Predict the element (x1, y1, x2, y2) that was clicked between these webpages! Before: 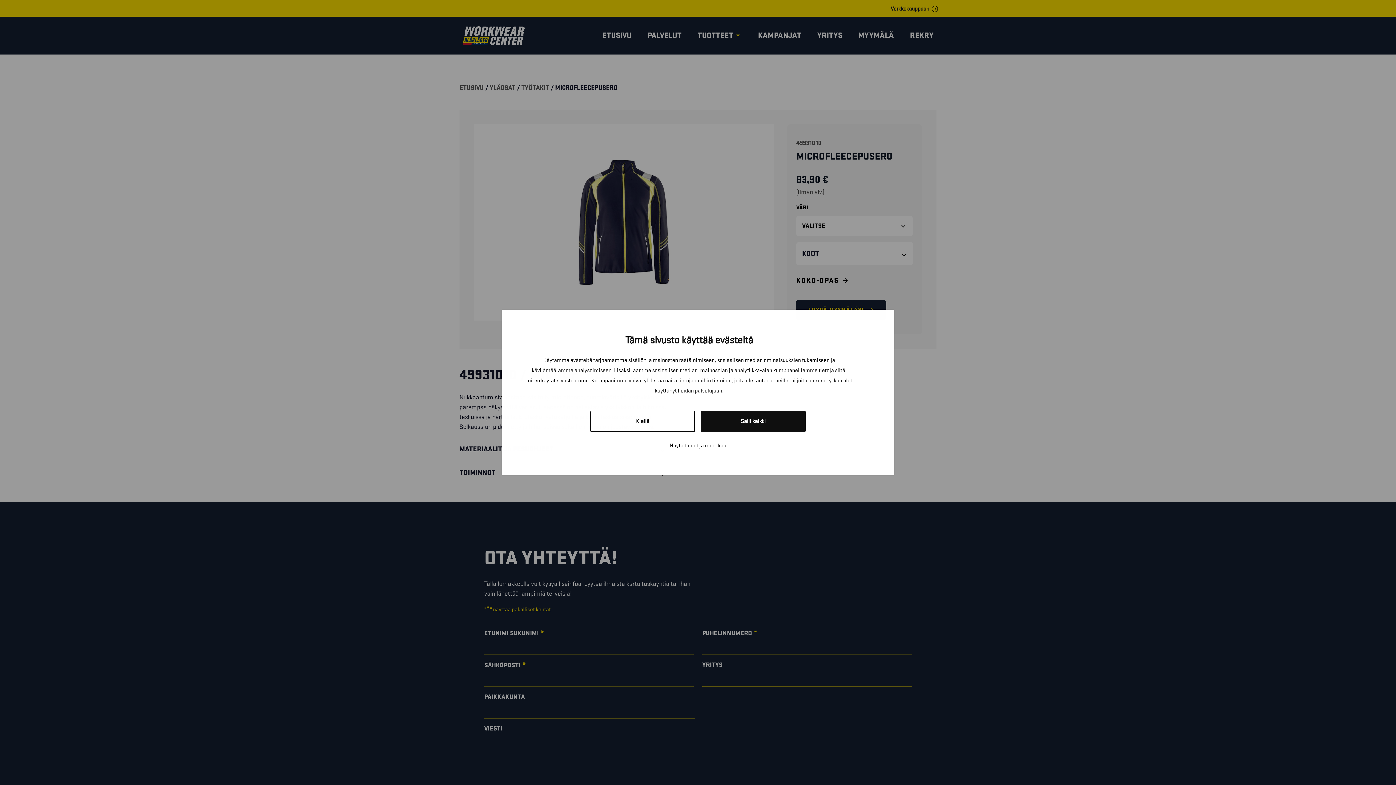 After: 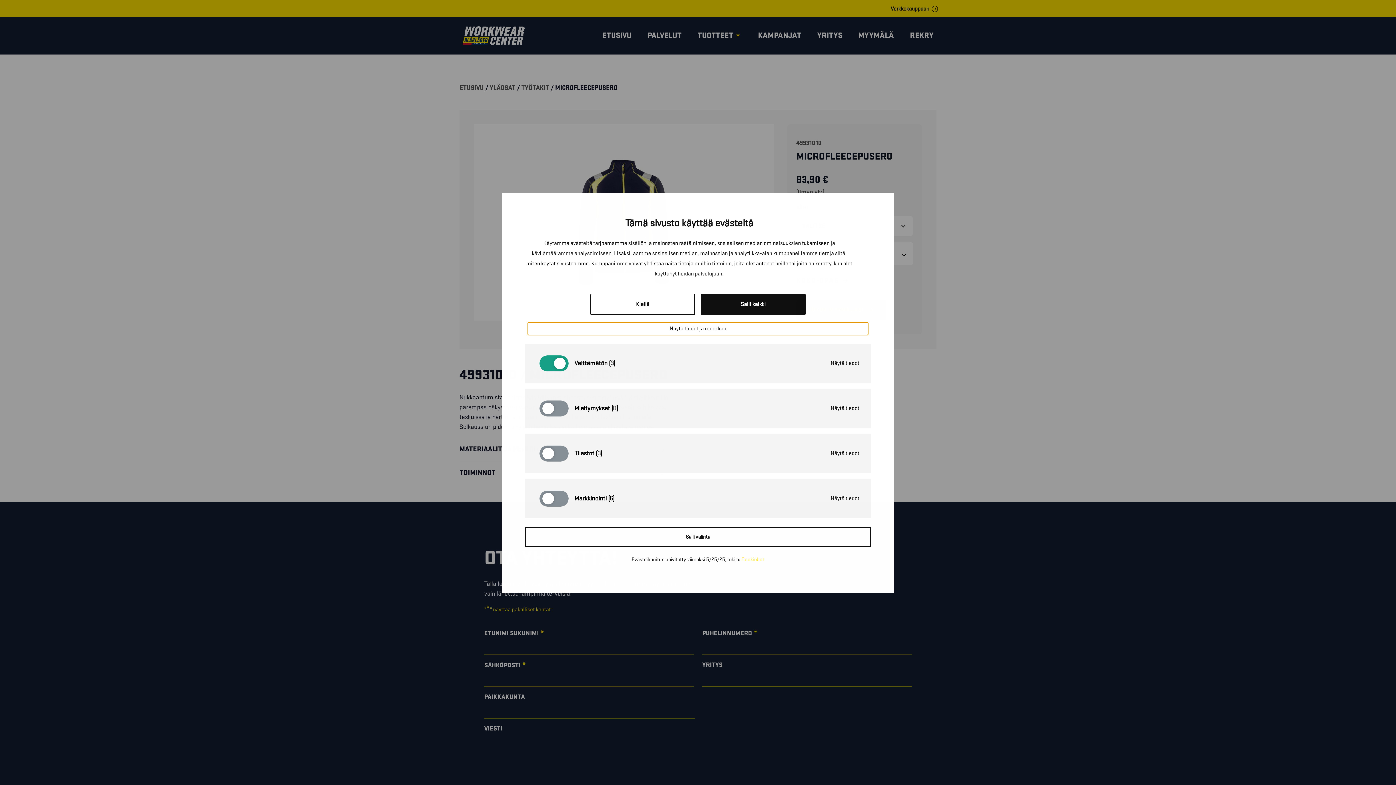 Action: bbox: (528, 439, 868, 452) label: Näytä tiedot ja muokkaa